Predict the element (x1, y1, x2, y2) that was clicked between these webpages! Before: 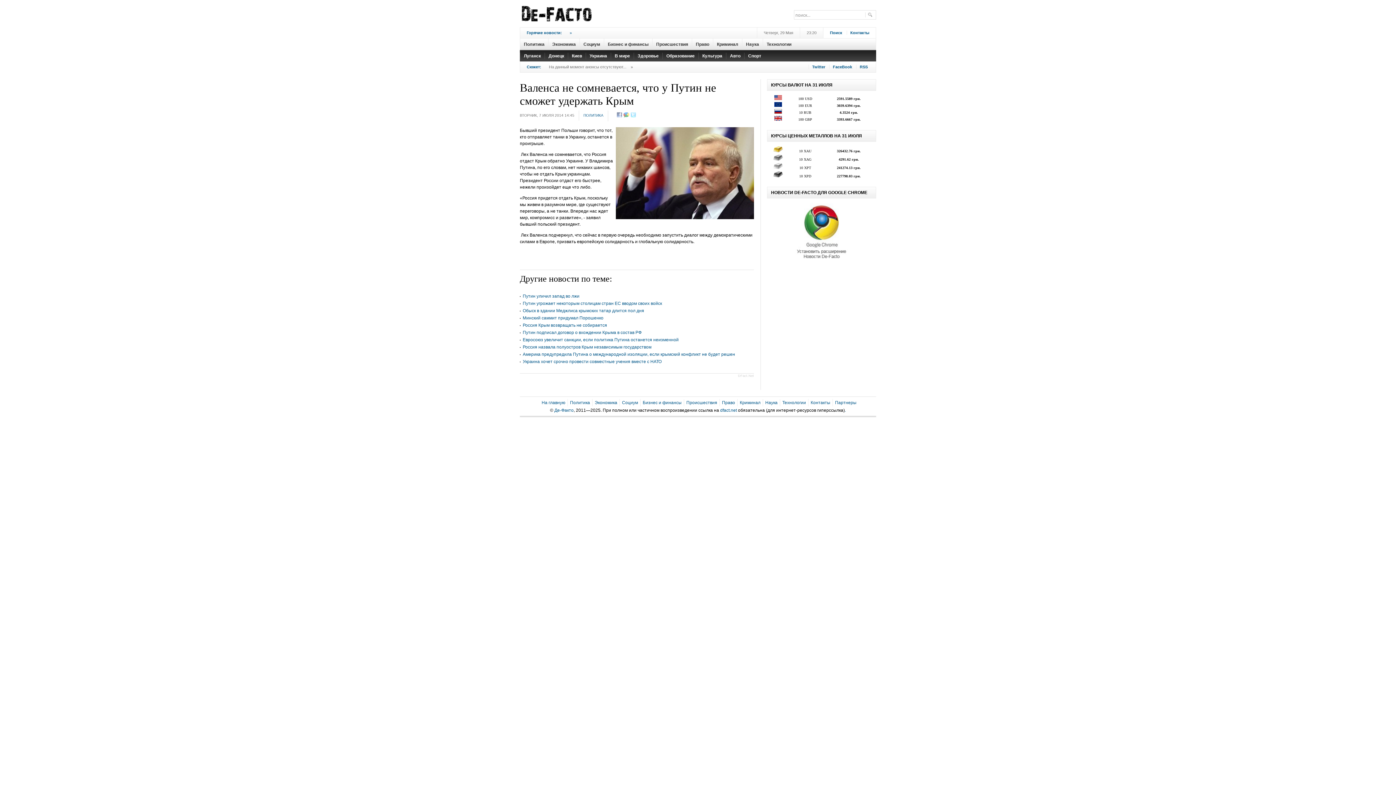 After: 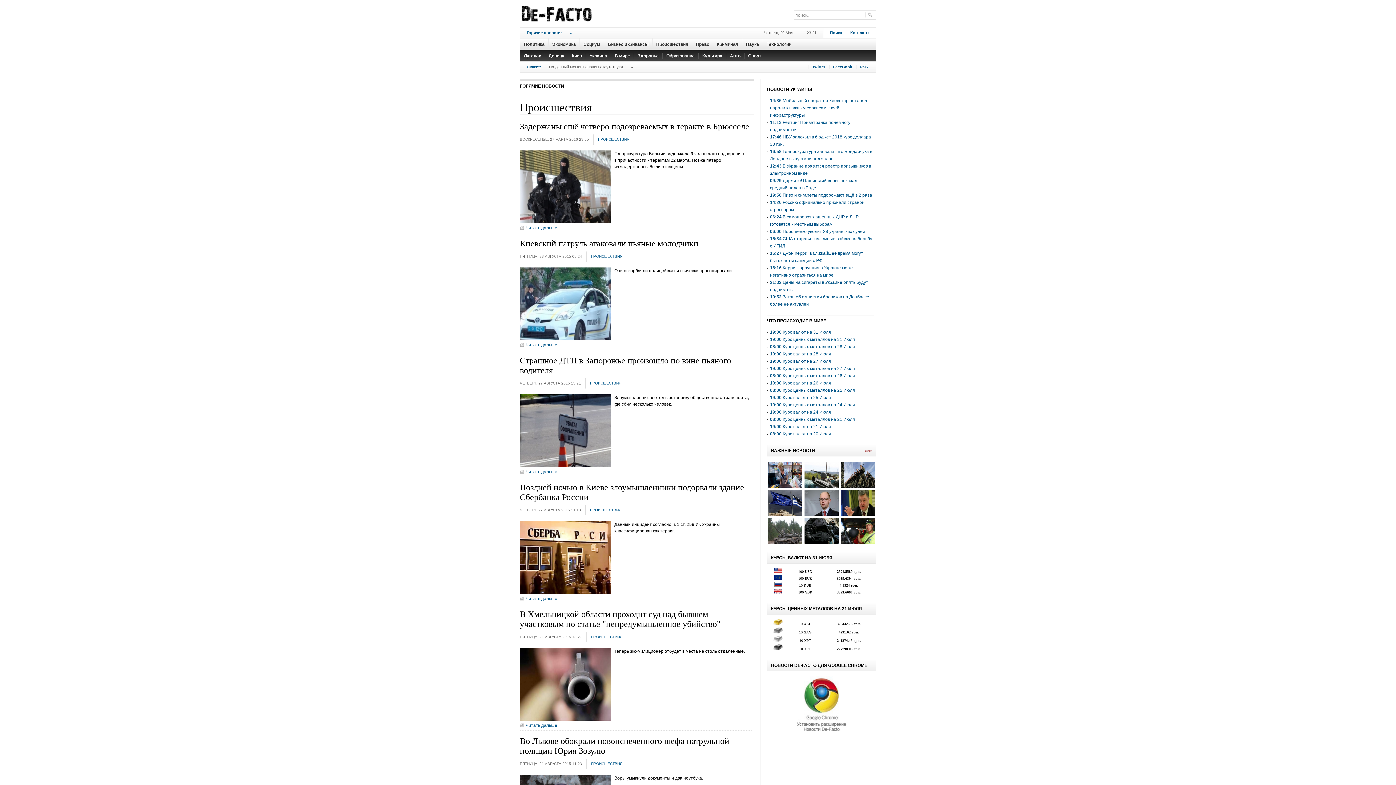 Action: bbox: (686, 400, 717, 405) label: Происшествия